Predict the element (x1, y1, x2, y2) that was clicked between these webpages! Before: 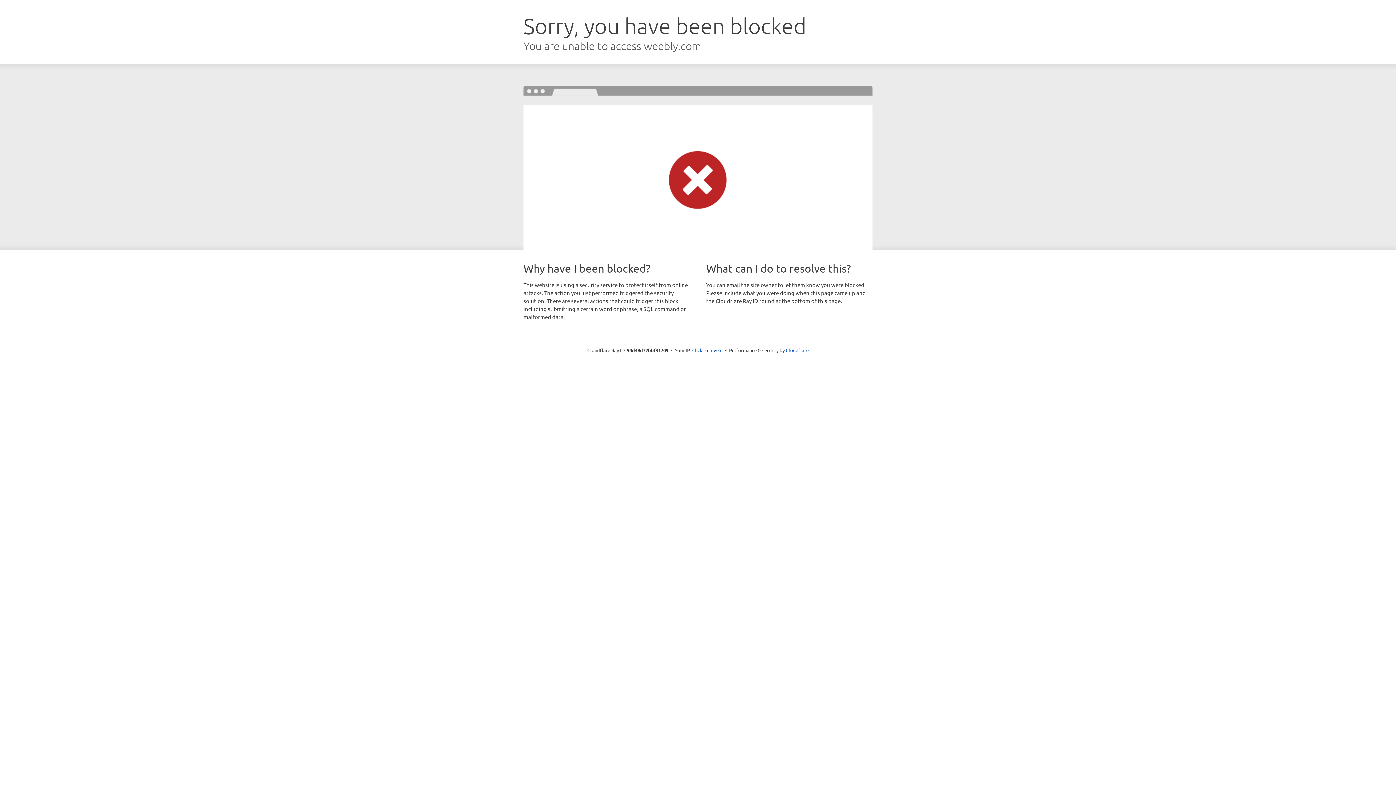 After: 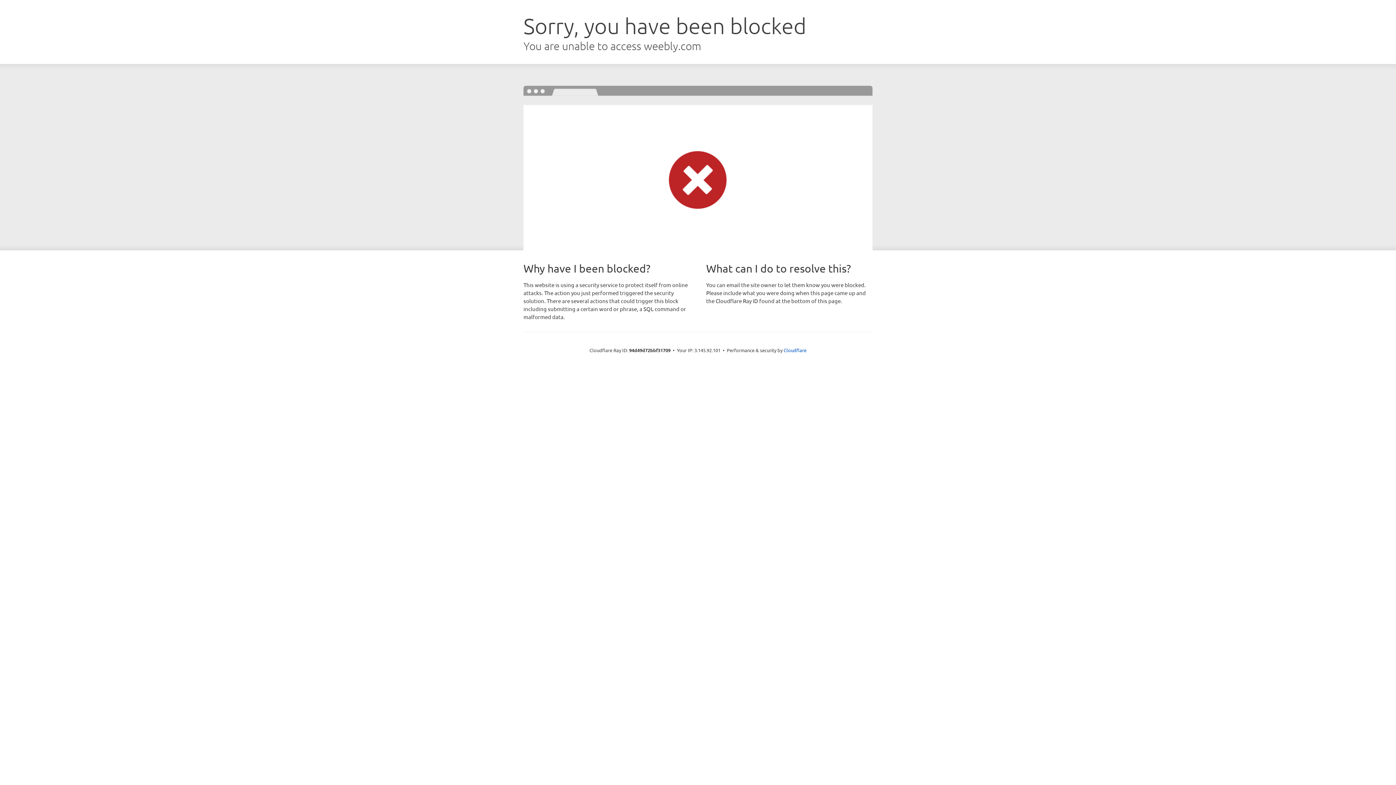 Action: bbox: (692, 346, 722, 353) label: Click to reveal